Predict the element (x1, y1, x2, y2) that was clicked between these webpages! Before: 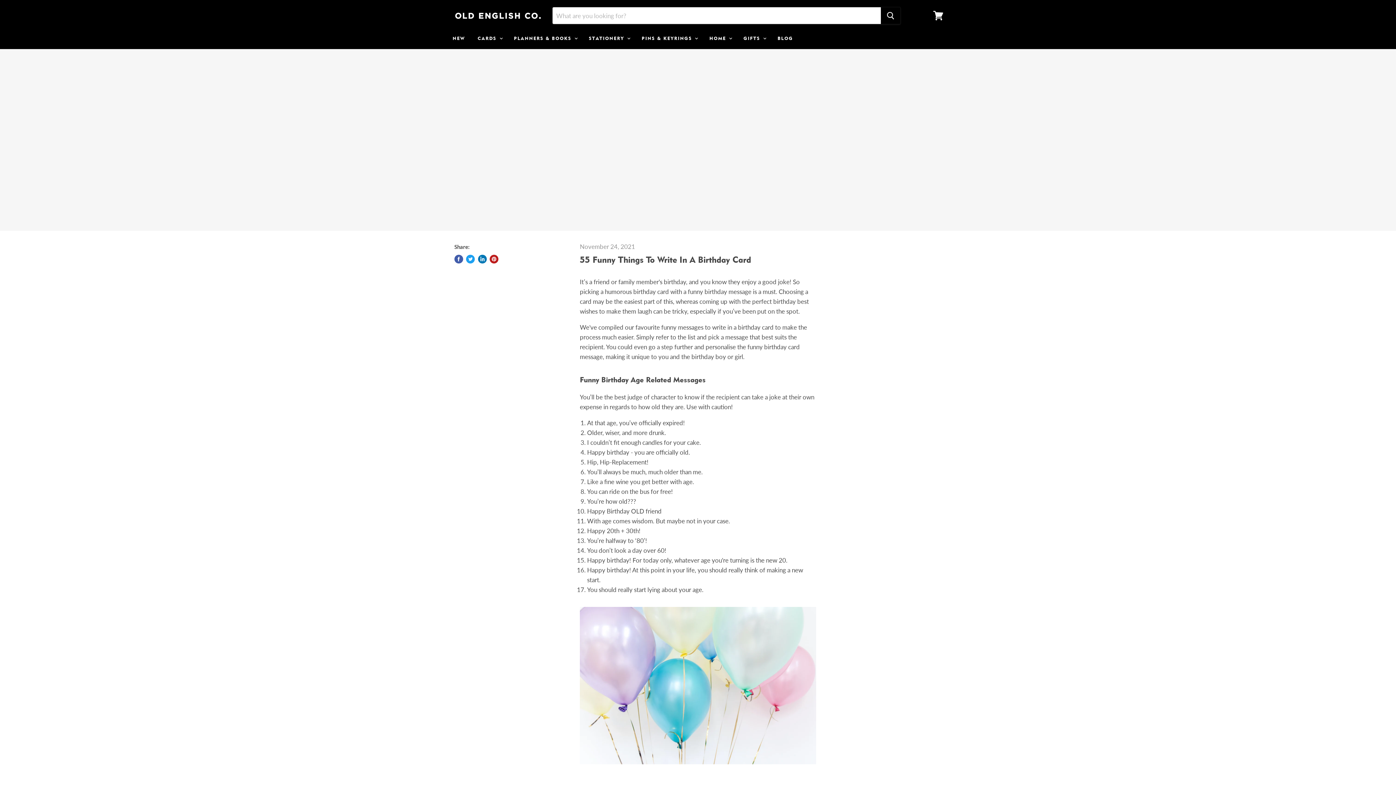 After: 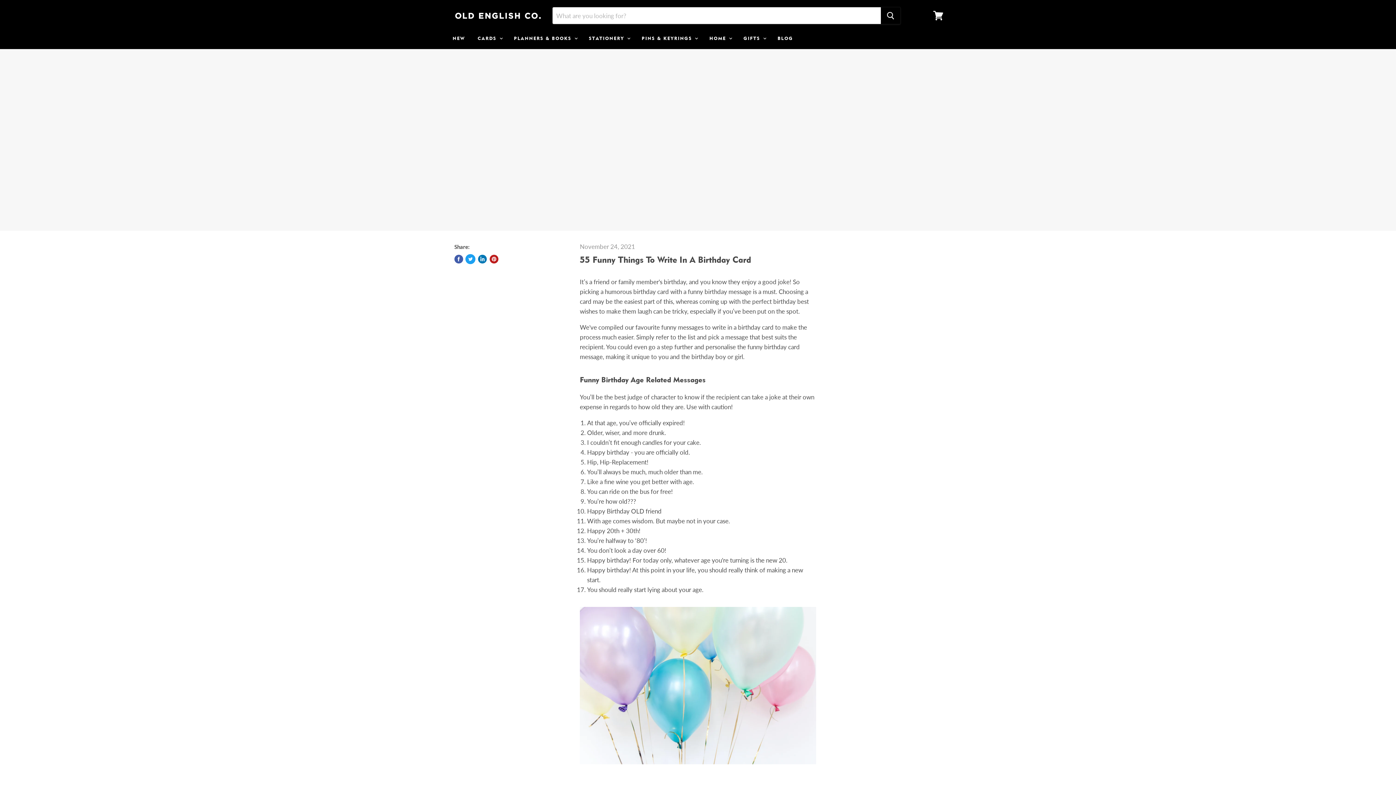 Action: bbox: (466, 254, 475, 263) label: Tweet on Twitter